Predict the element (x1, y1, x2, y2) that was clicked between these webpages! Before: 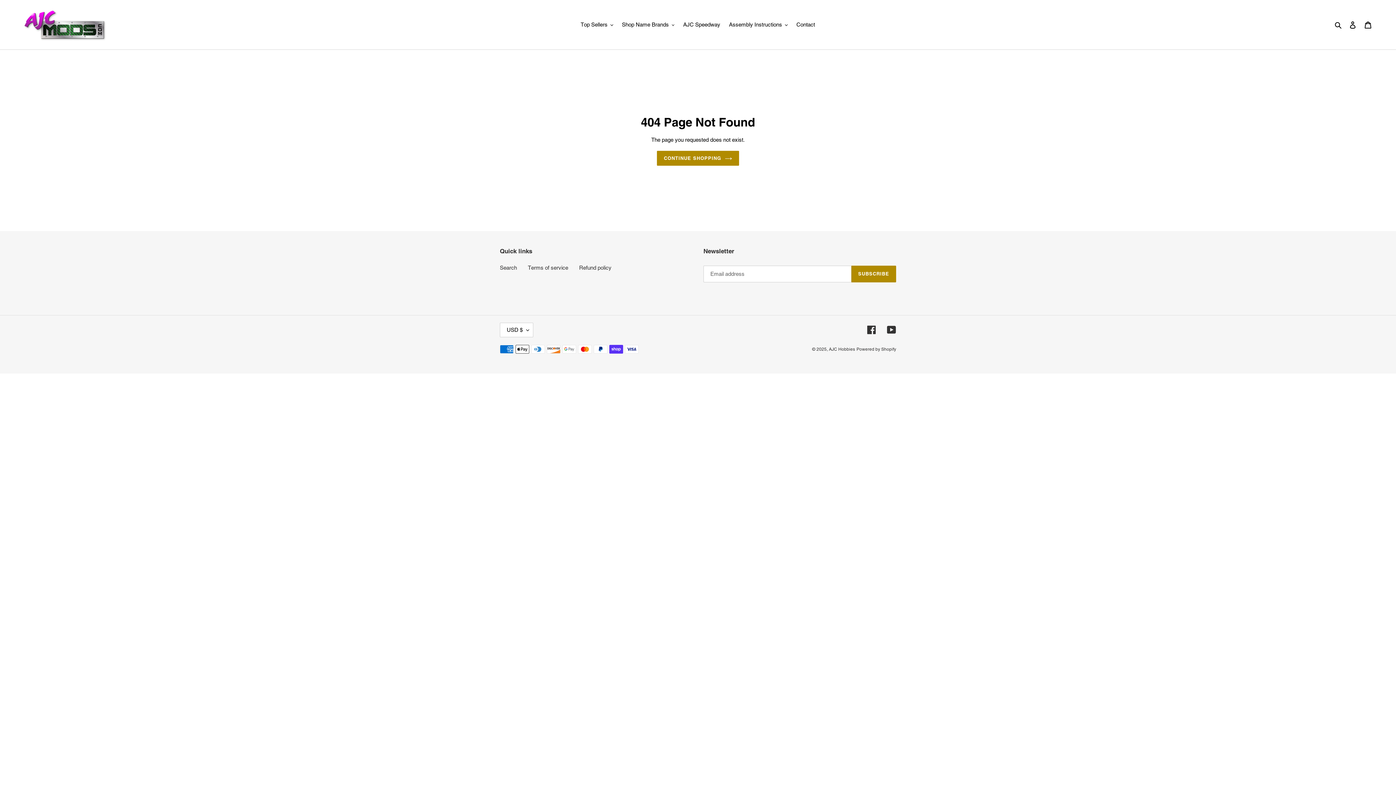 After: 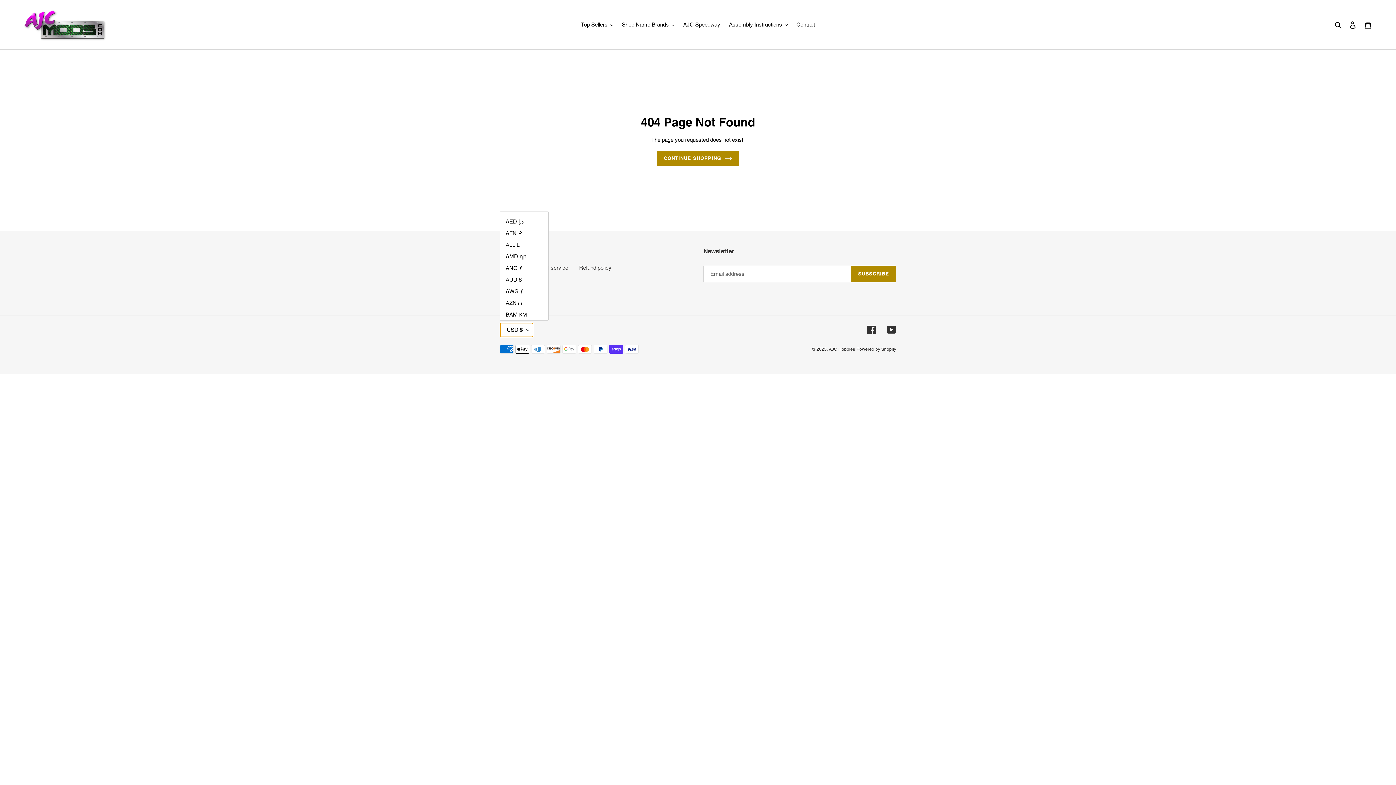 Action: label: USD $ bbox: (500, 322, 533, 337)